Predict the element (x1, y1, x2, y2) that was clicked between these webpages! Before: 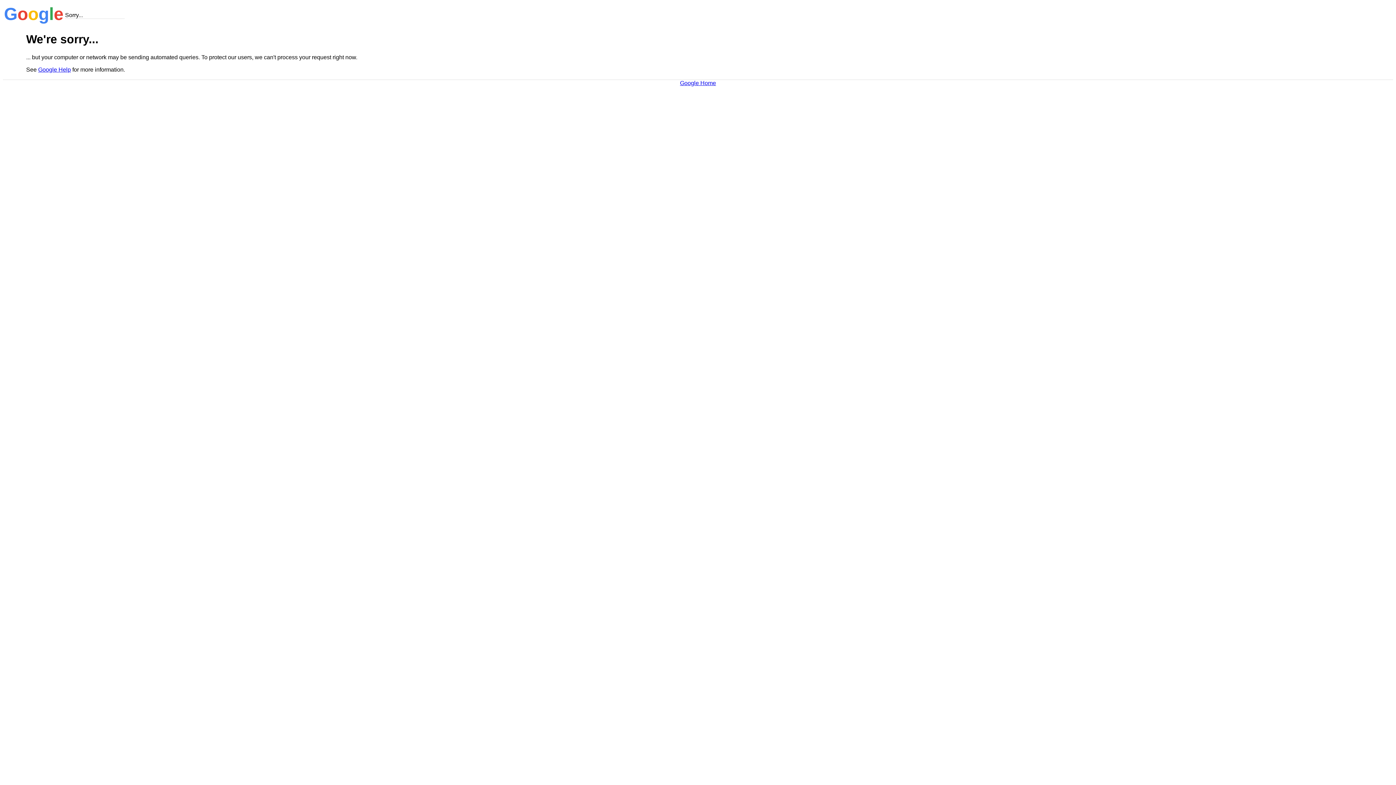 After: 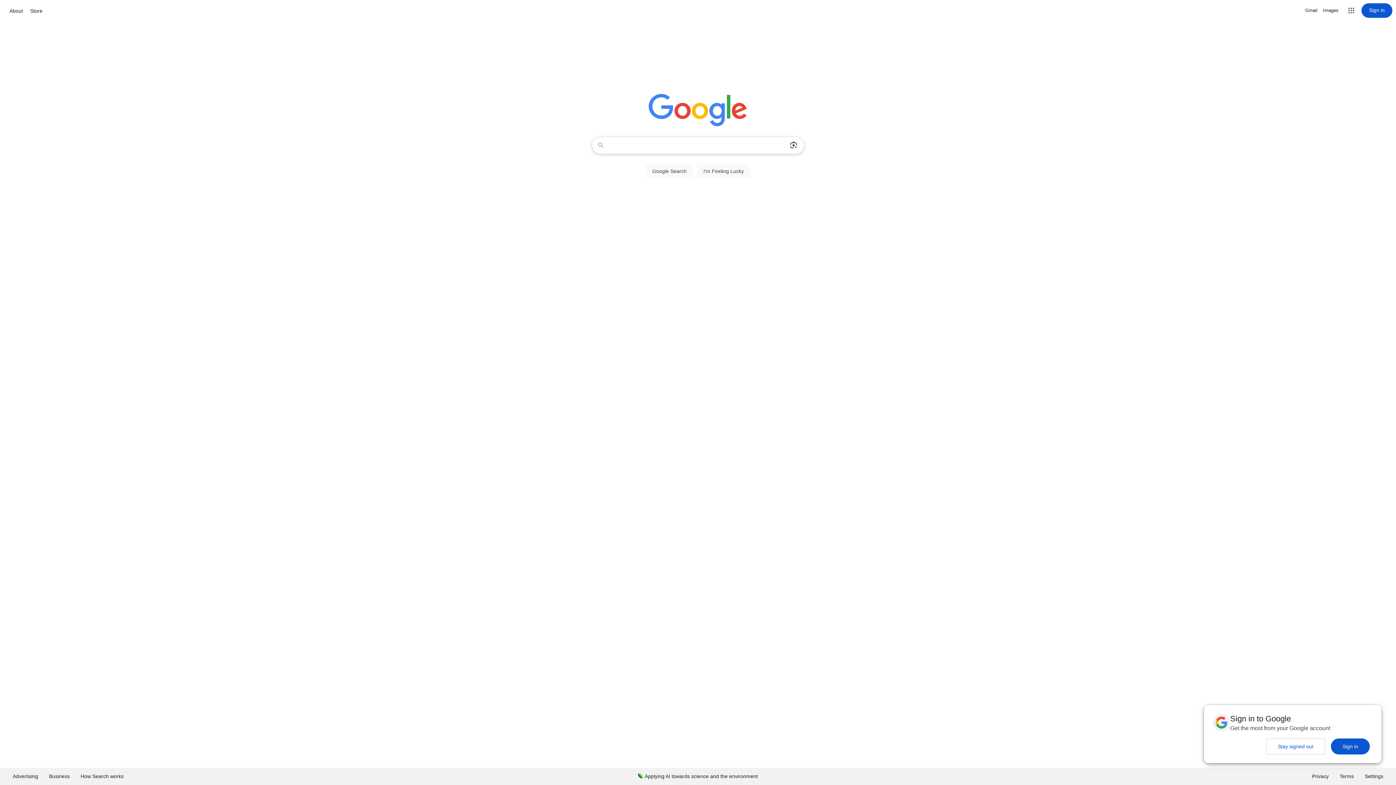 Action: label: Google Home bbox: (680, 79, 716, 86)